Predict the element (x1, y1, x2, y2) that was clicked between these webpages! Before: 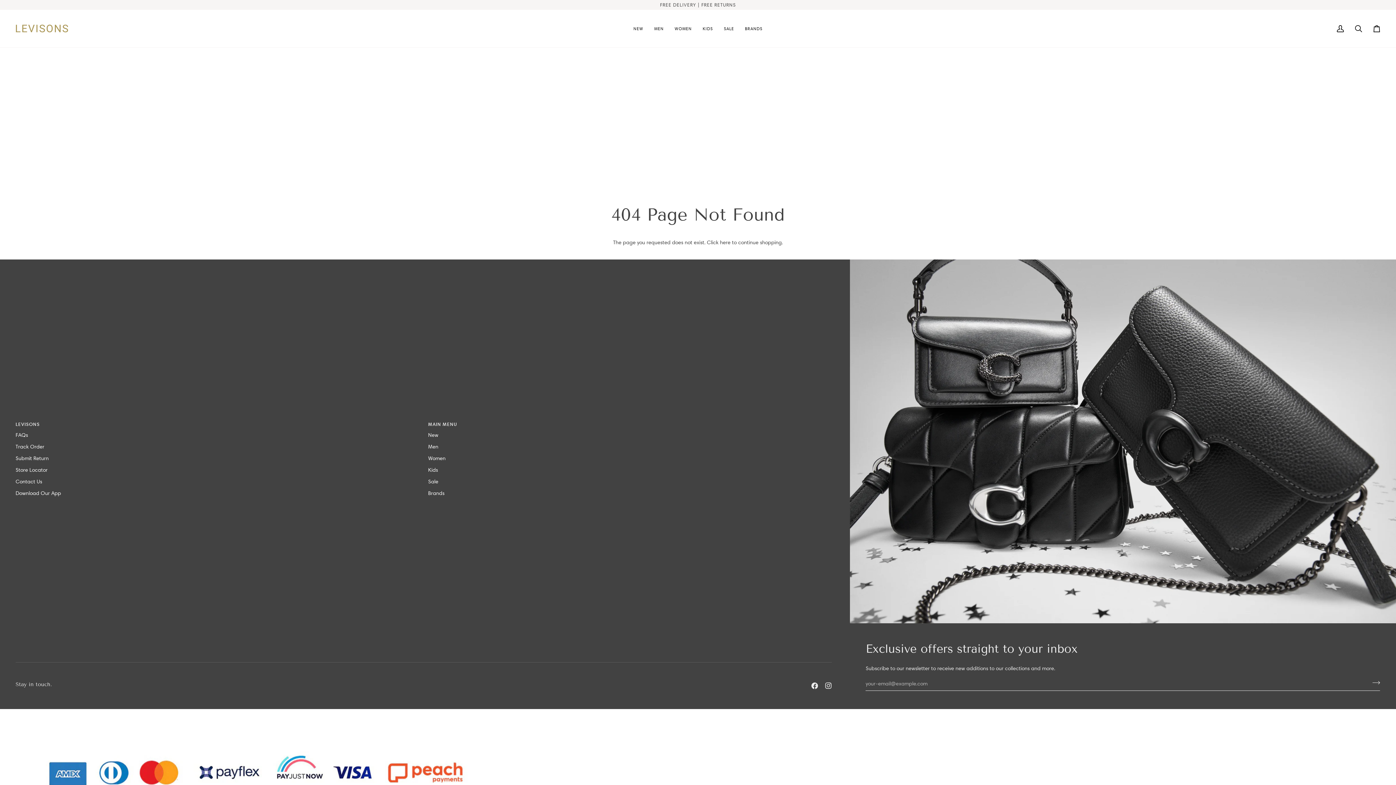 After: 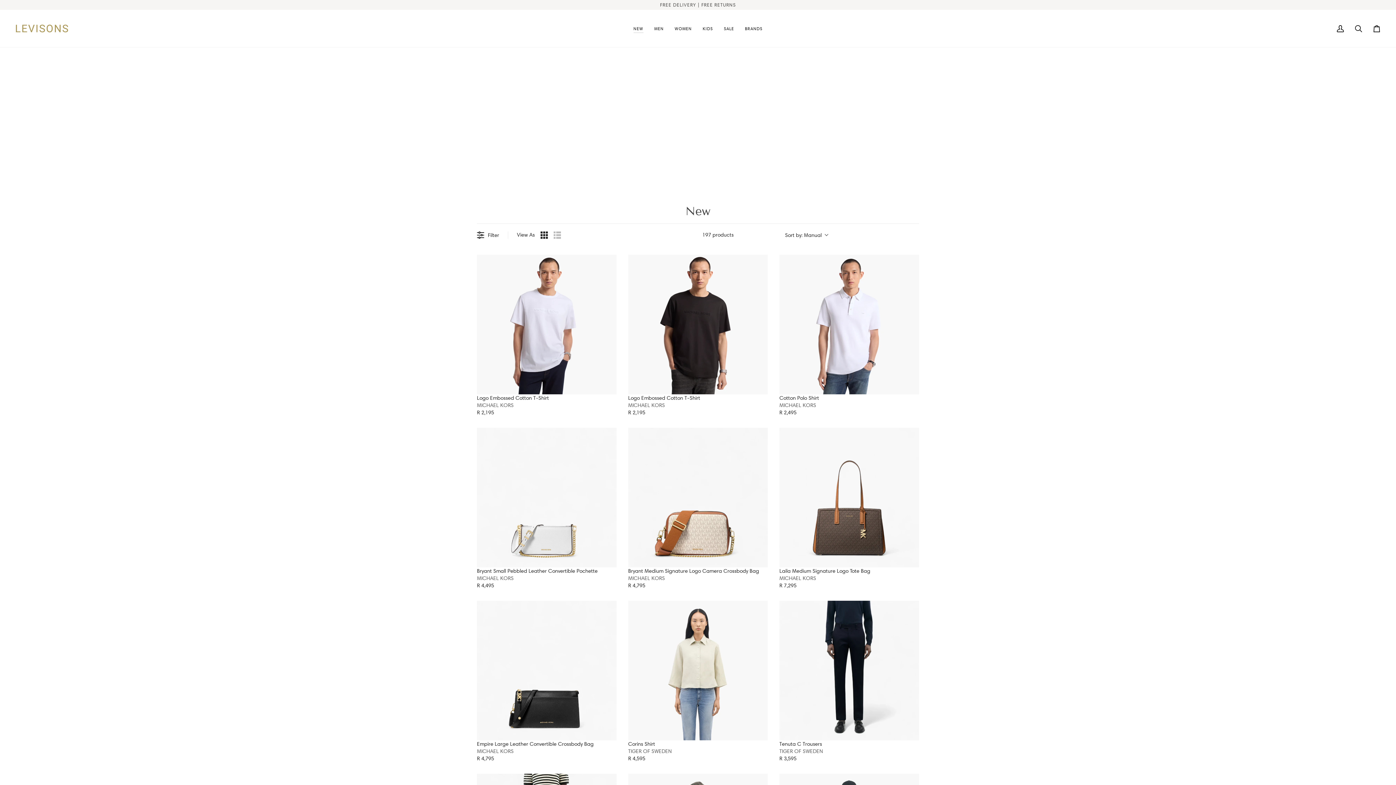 Action: bbox: (628, 9, 648, 47) label: NEW